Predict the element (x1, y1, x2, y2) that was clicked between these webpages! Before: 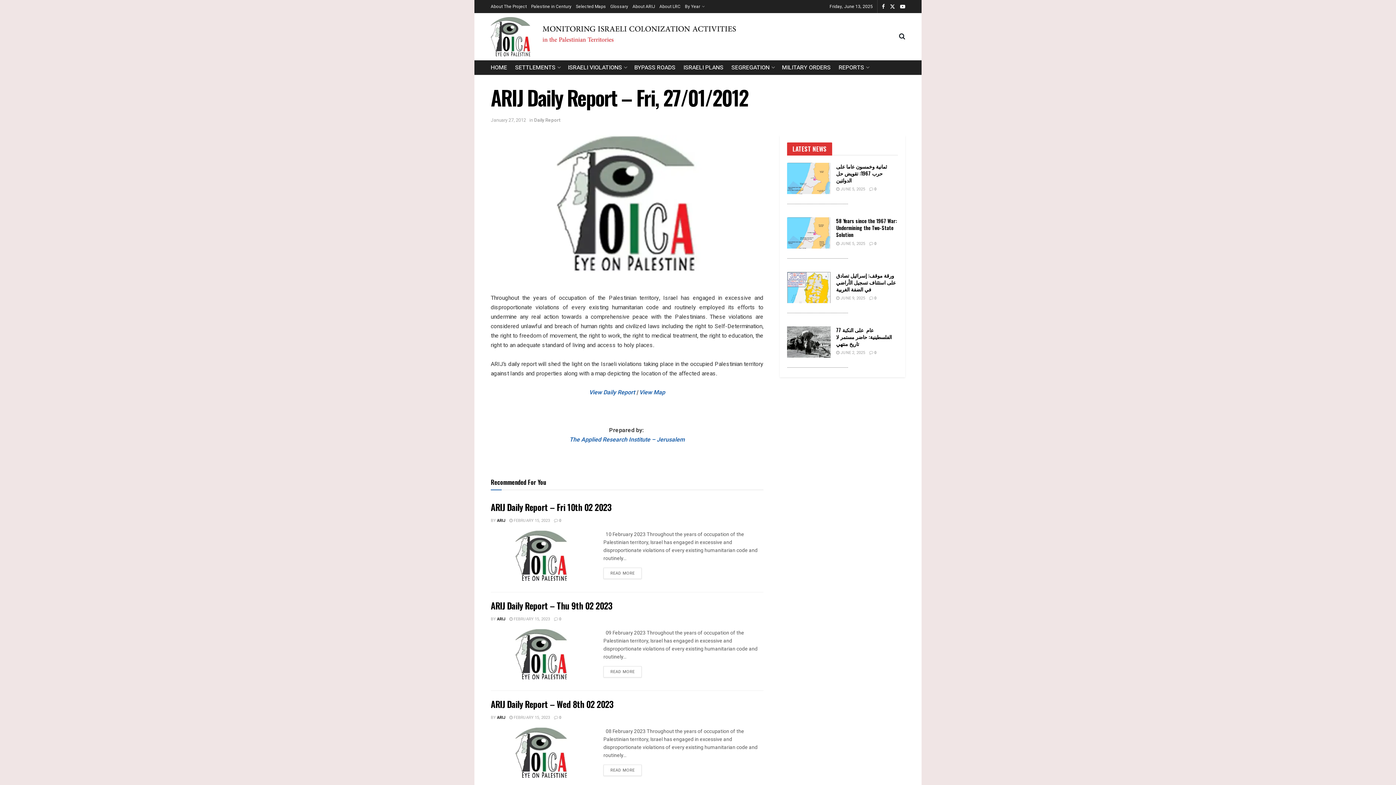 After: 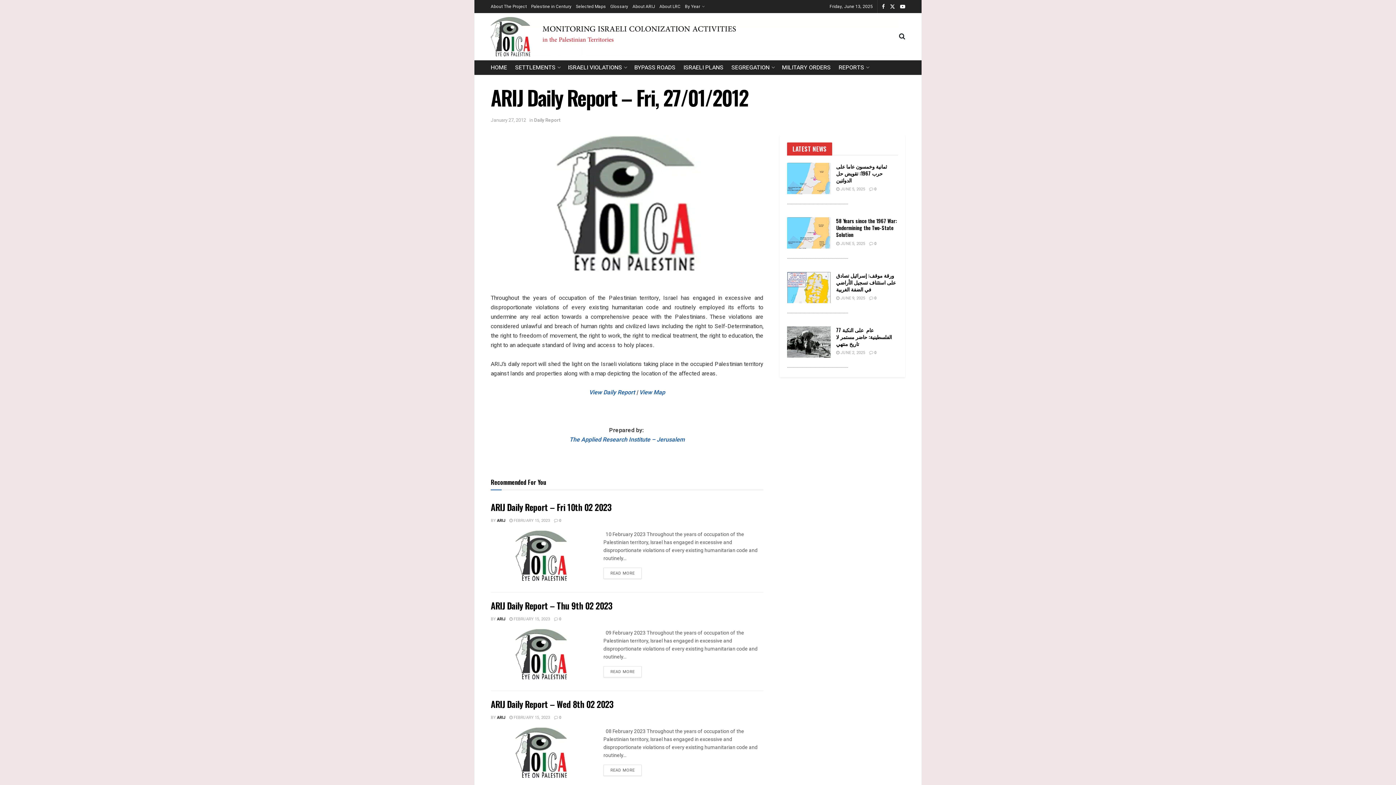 Action: bbox: (490, 116, 526, 123) label: January 27, 2012